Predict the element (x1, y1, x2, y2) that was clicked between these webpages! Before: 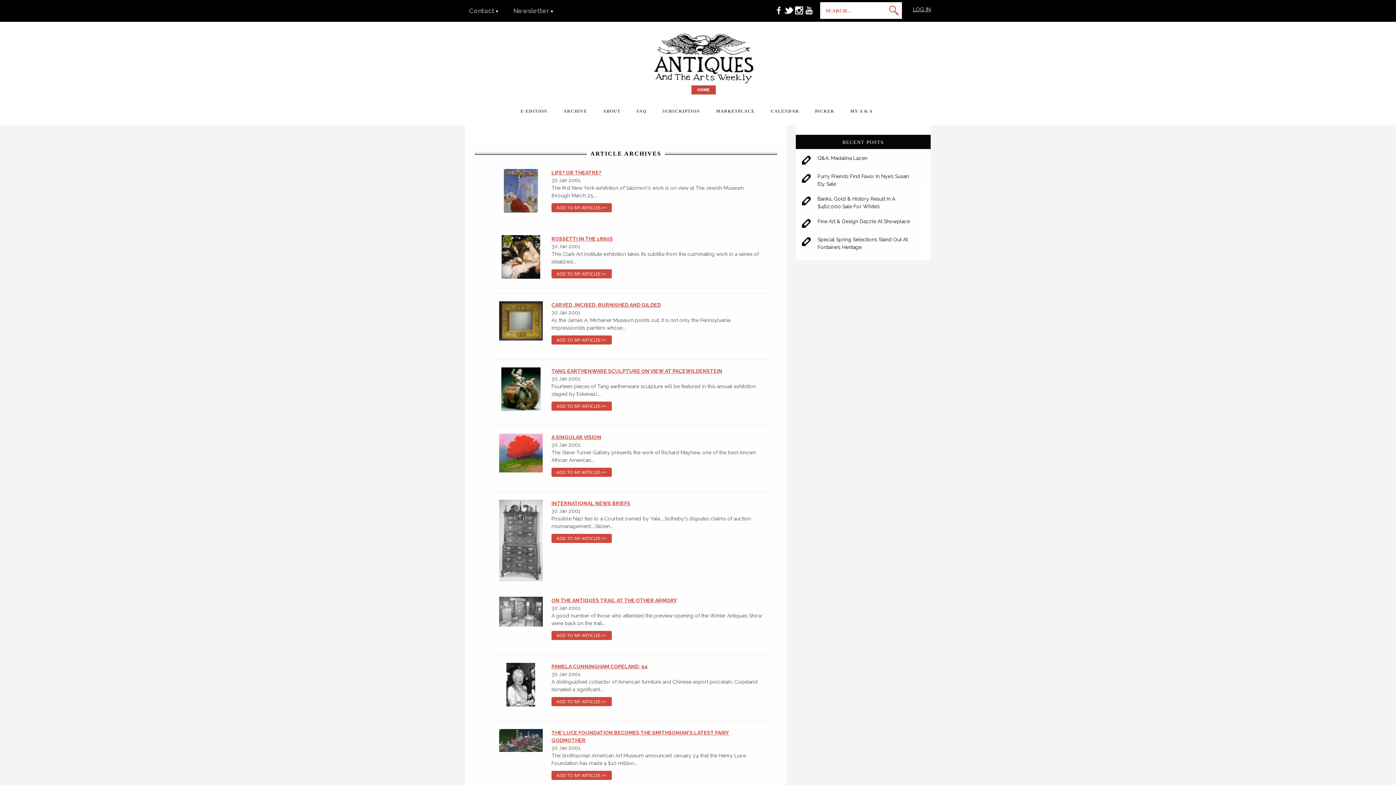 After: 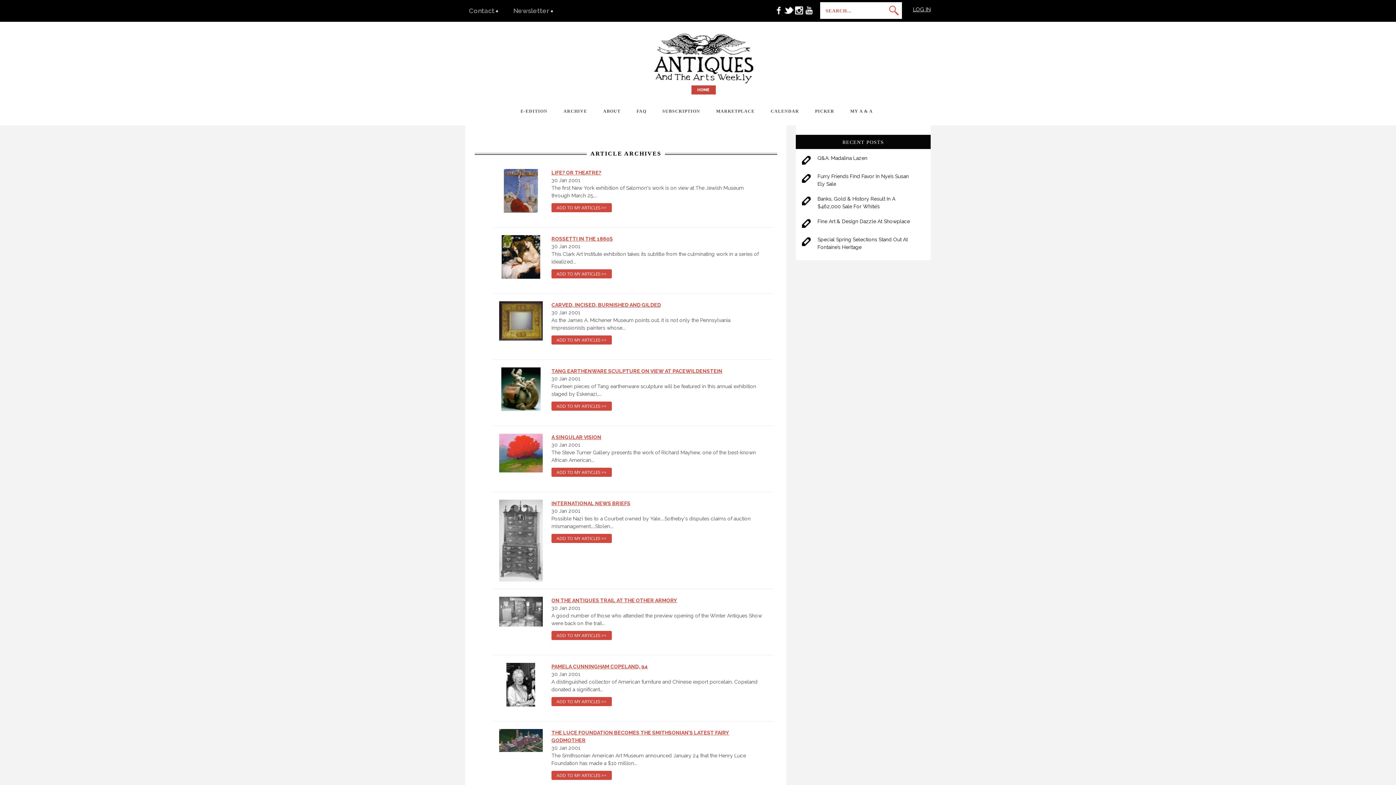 Action: bbox: (774, 10, 783, 16)